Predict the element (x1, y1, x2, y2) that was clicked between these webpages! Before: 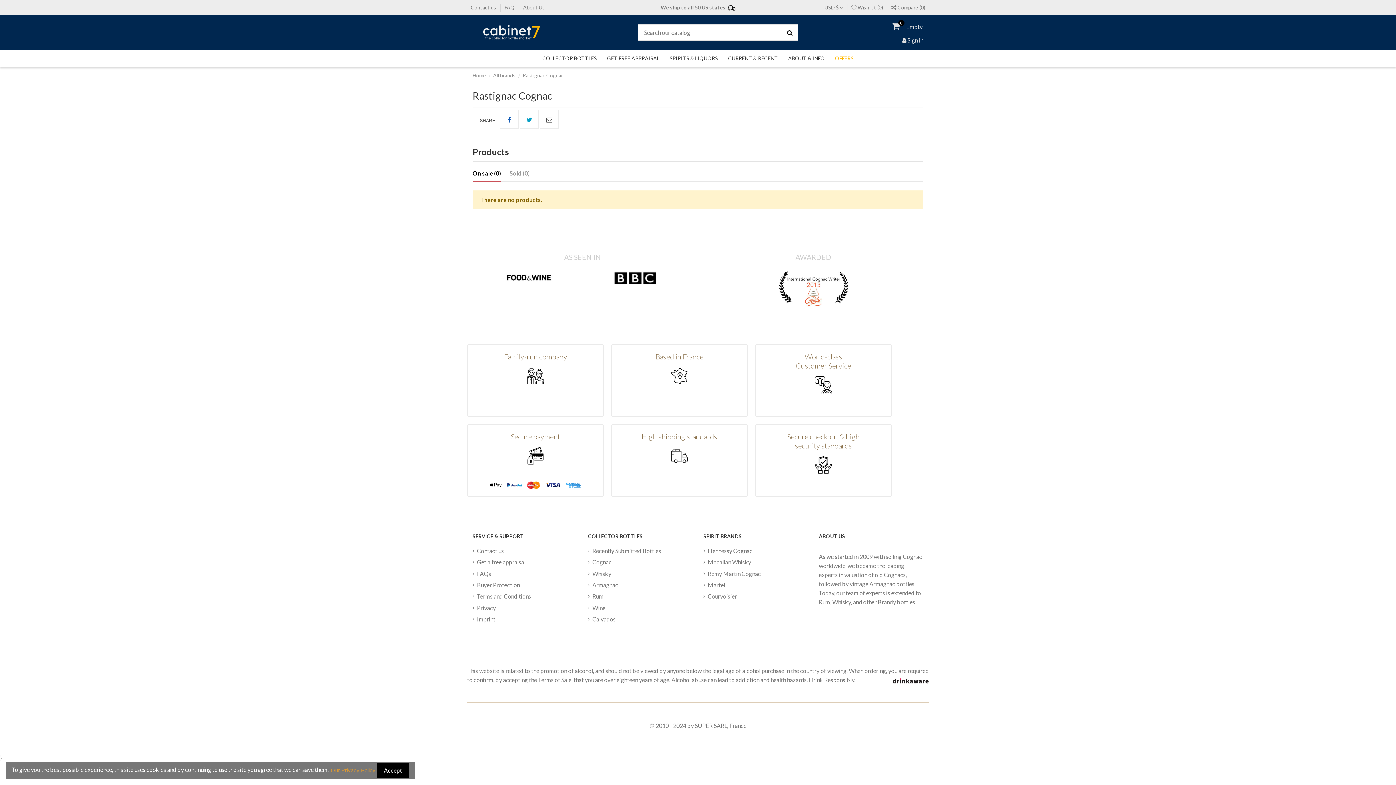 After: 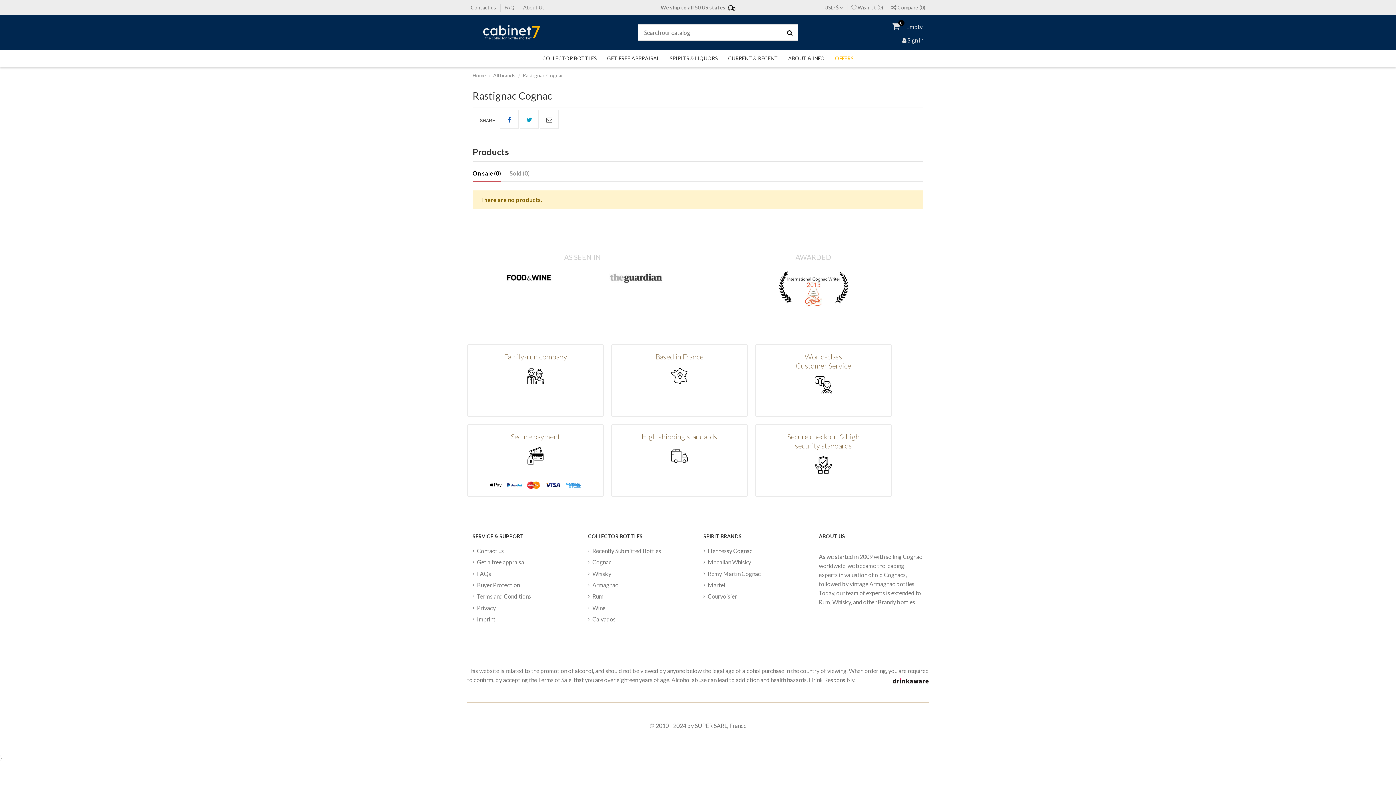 Action: label: Accept bbox: (376, 763, 409, 778)